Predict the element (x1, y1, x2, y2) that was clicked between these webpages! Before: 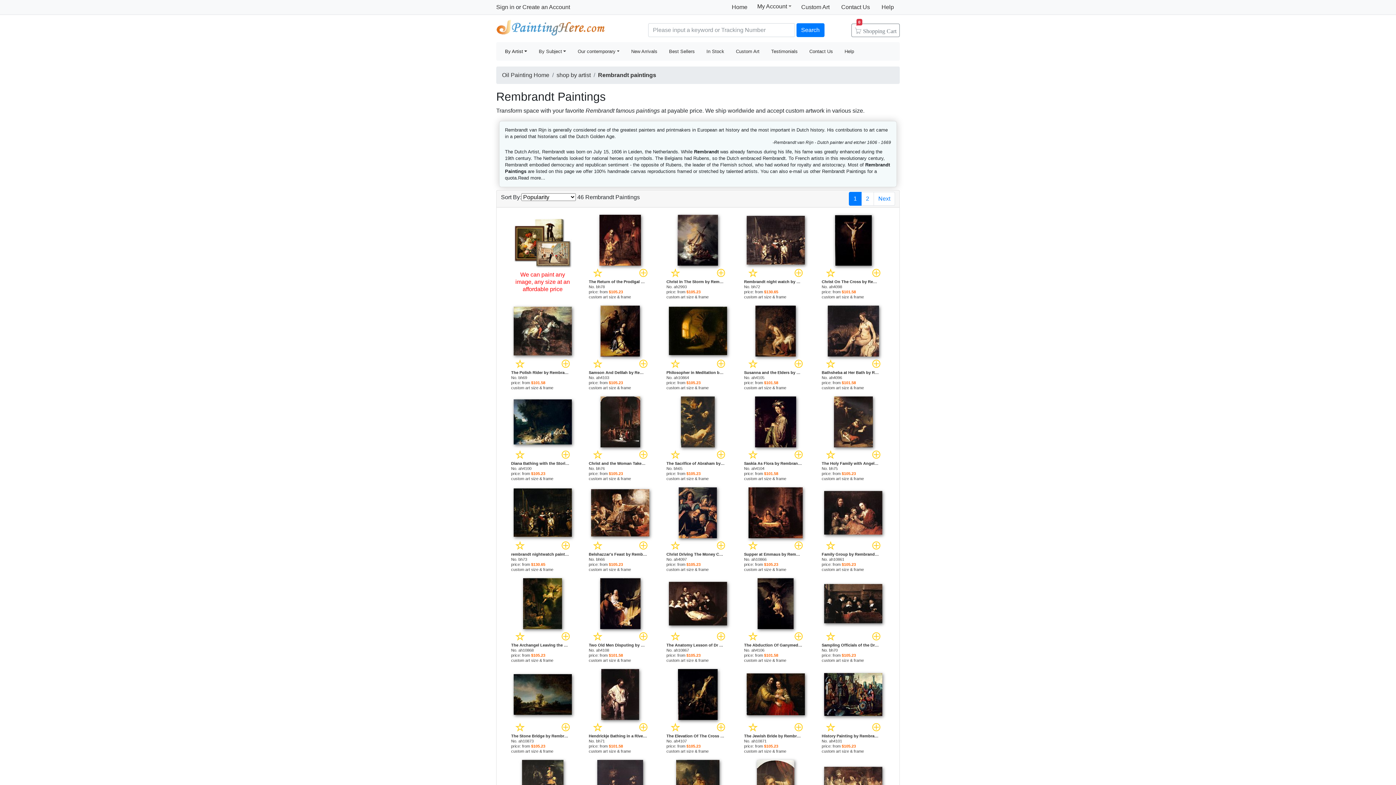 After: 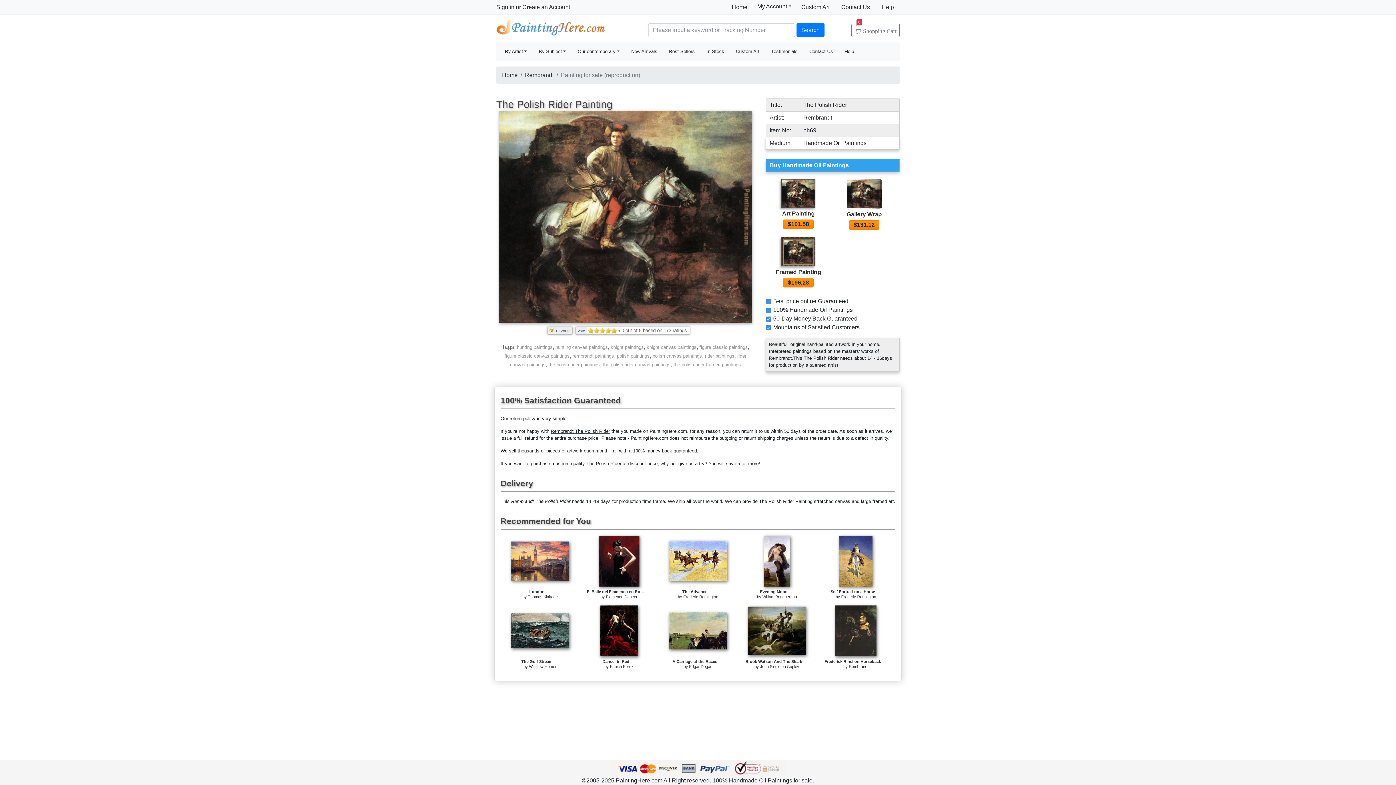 Action: label: The Polish Rider by Rembrandt paintings bbox: (511, 370, 574, 375)